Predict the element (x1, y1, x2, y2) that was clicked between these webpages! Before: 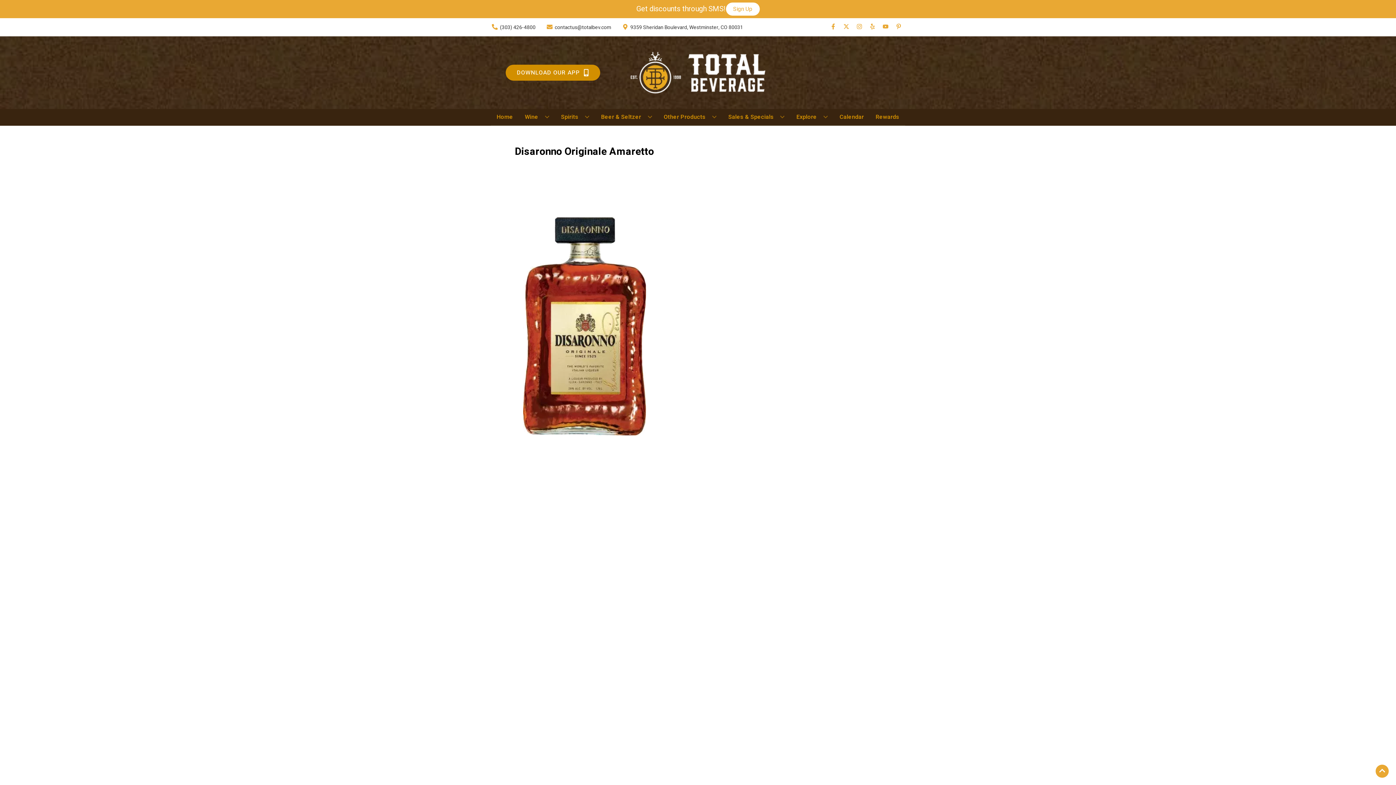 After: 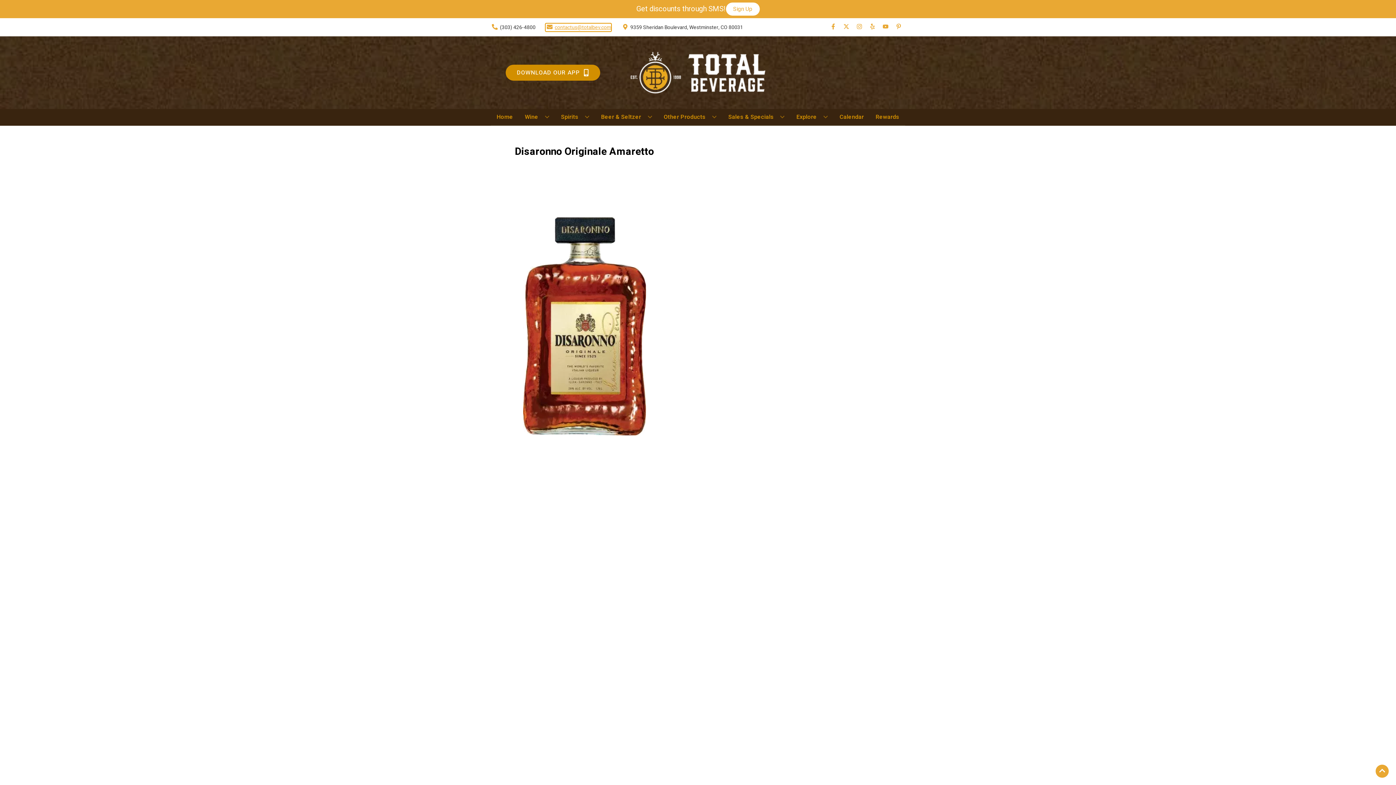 Action: bbox: (545, 23, 611, 31) label: Store Email address is contactus@totalbev.com Clicking will open a link in a new tab